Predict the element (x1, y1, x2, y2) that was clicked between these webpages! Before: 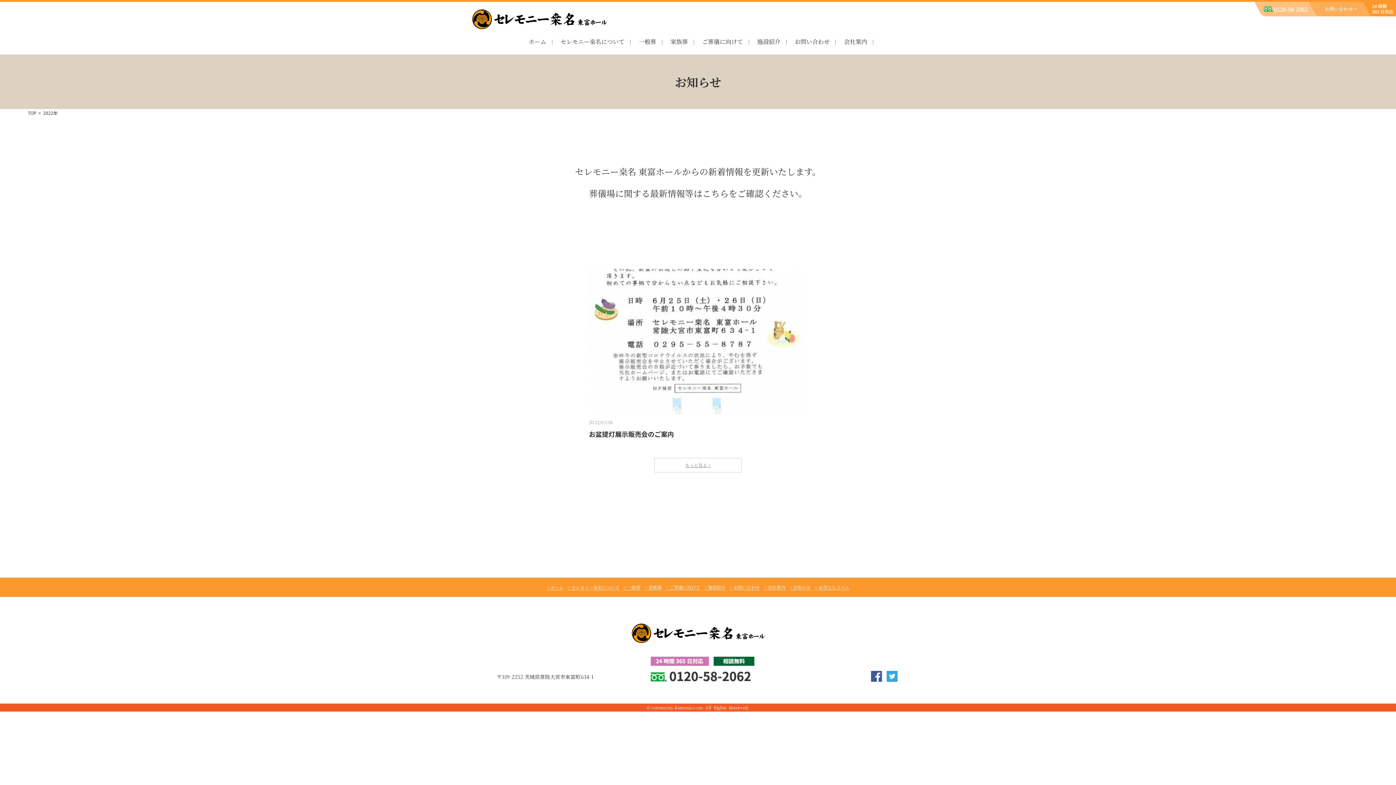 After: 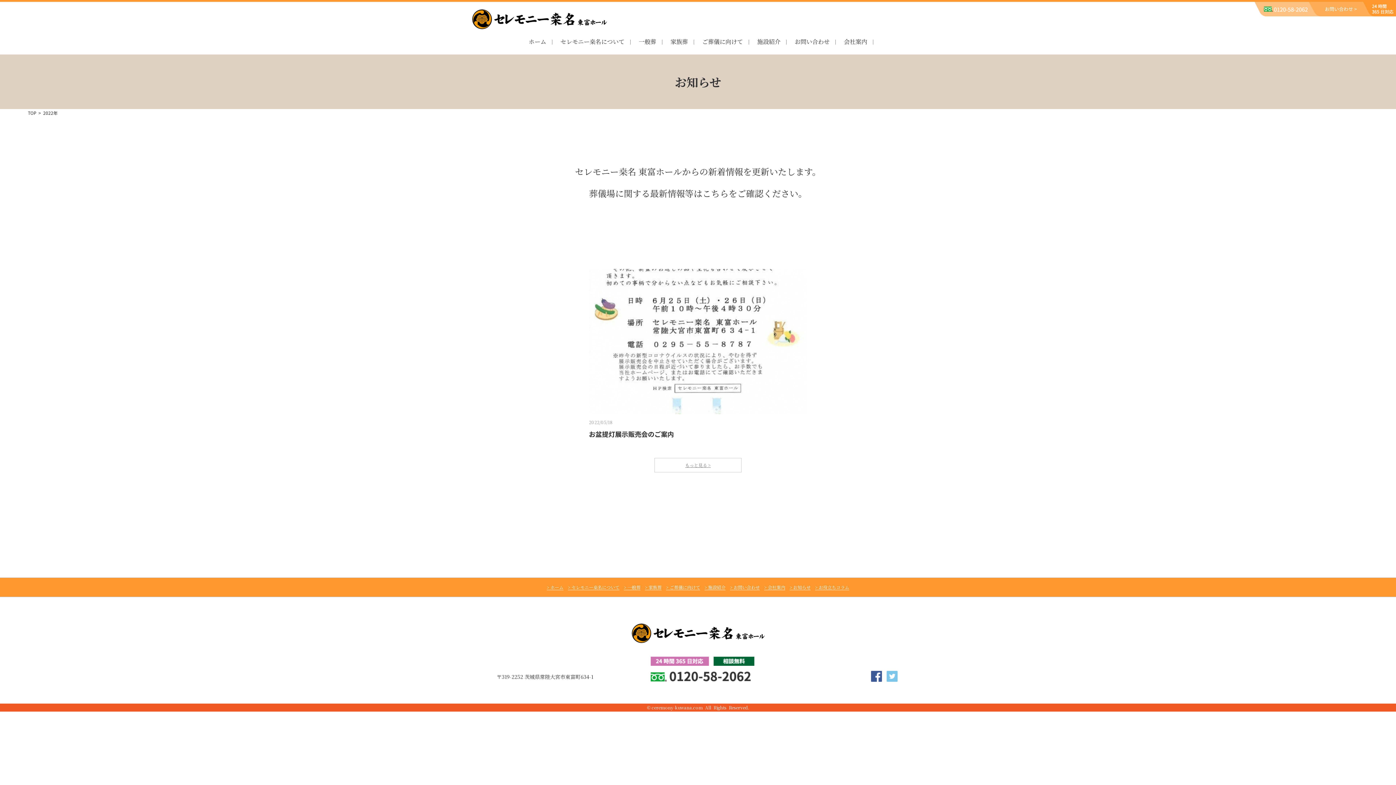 Action: bbox: (886, 671, 897, 682)